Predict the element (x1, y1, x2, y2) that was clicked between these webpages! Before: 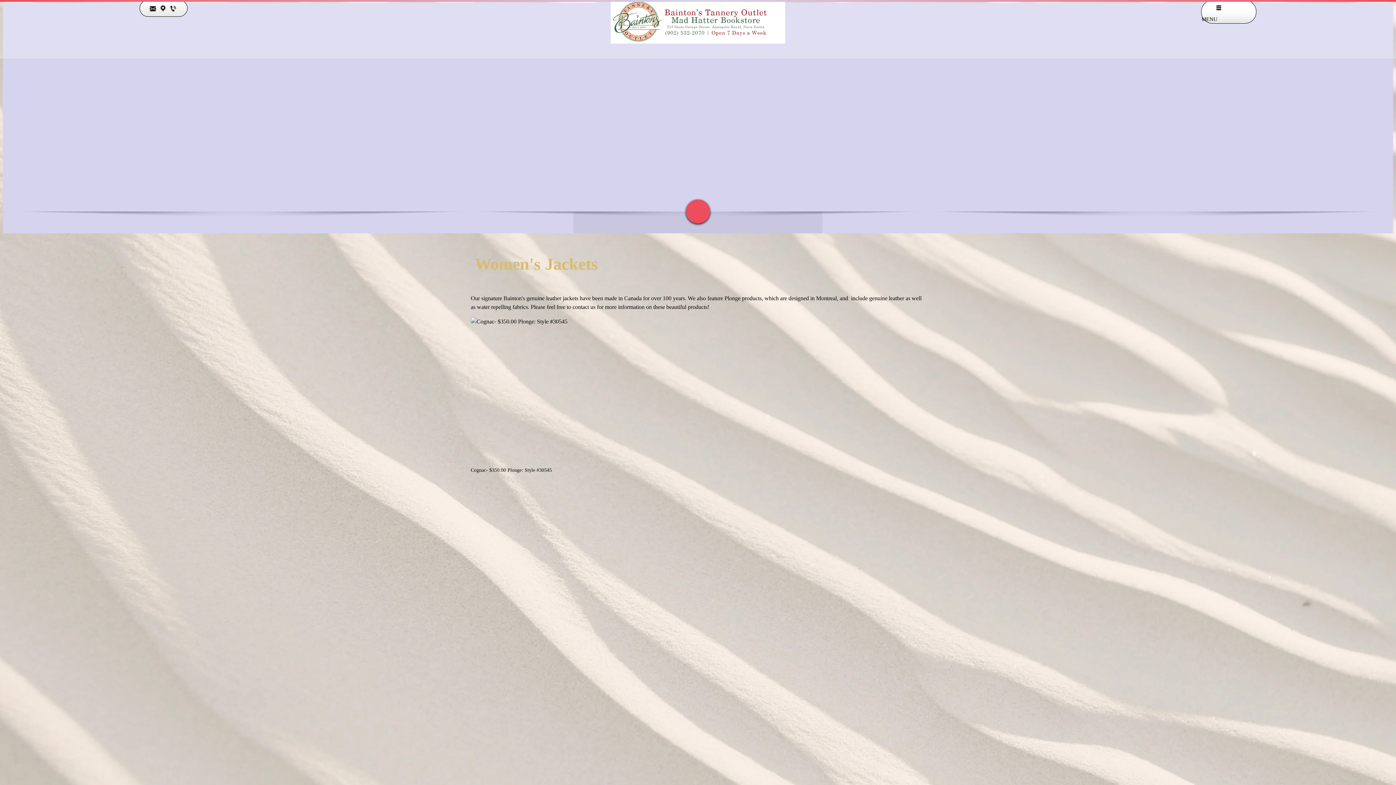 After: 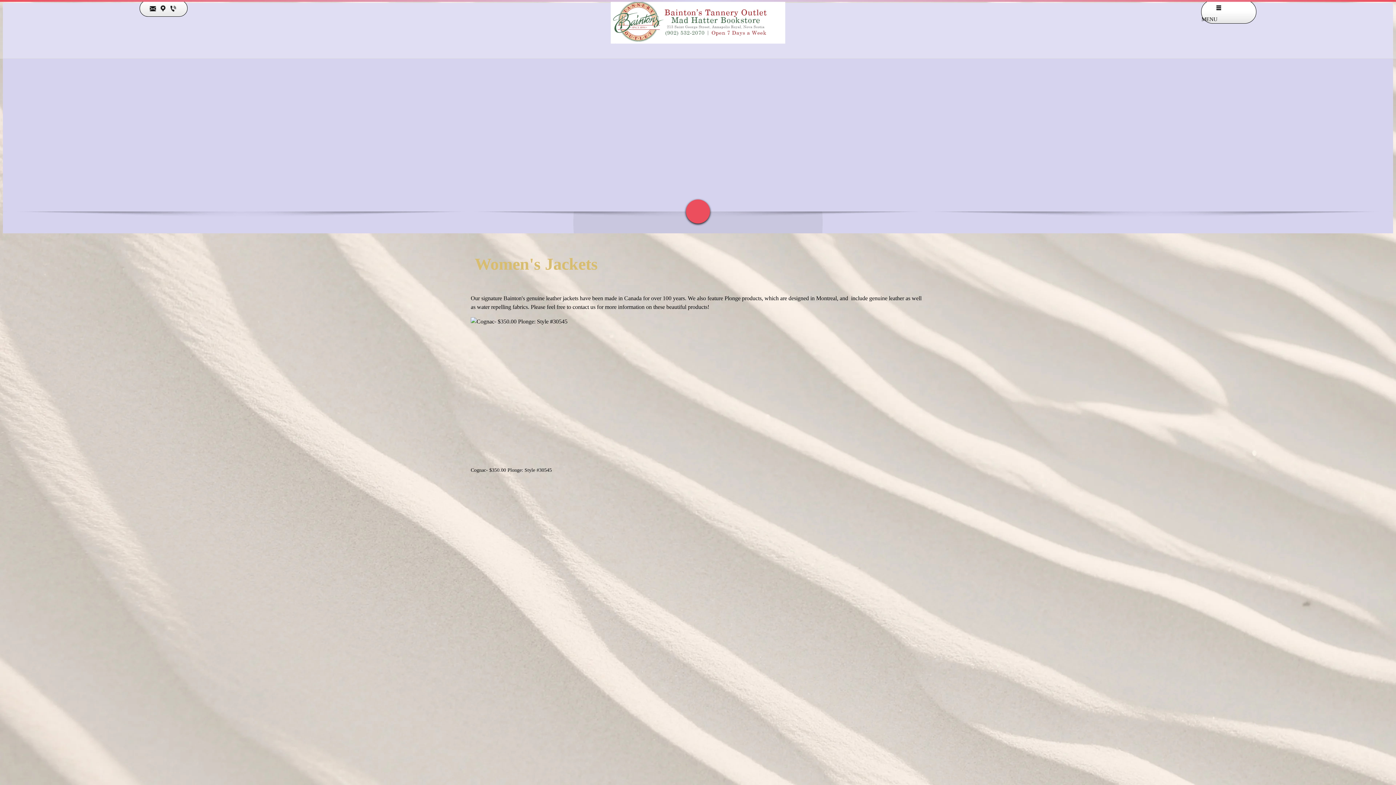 Action: bbox: (470, 475, 507, 481)